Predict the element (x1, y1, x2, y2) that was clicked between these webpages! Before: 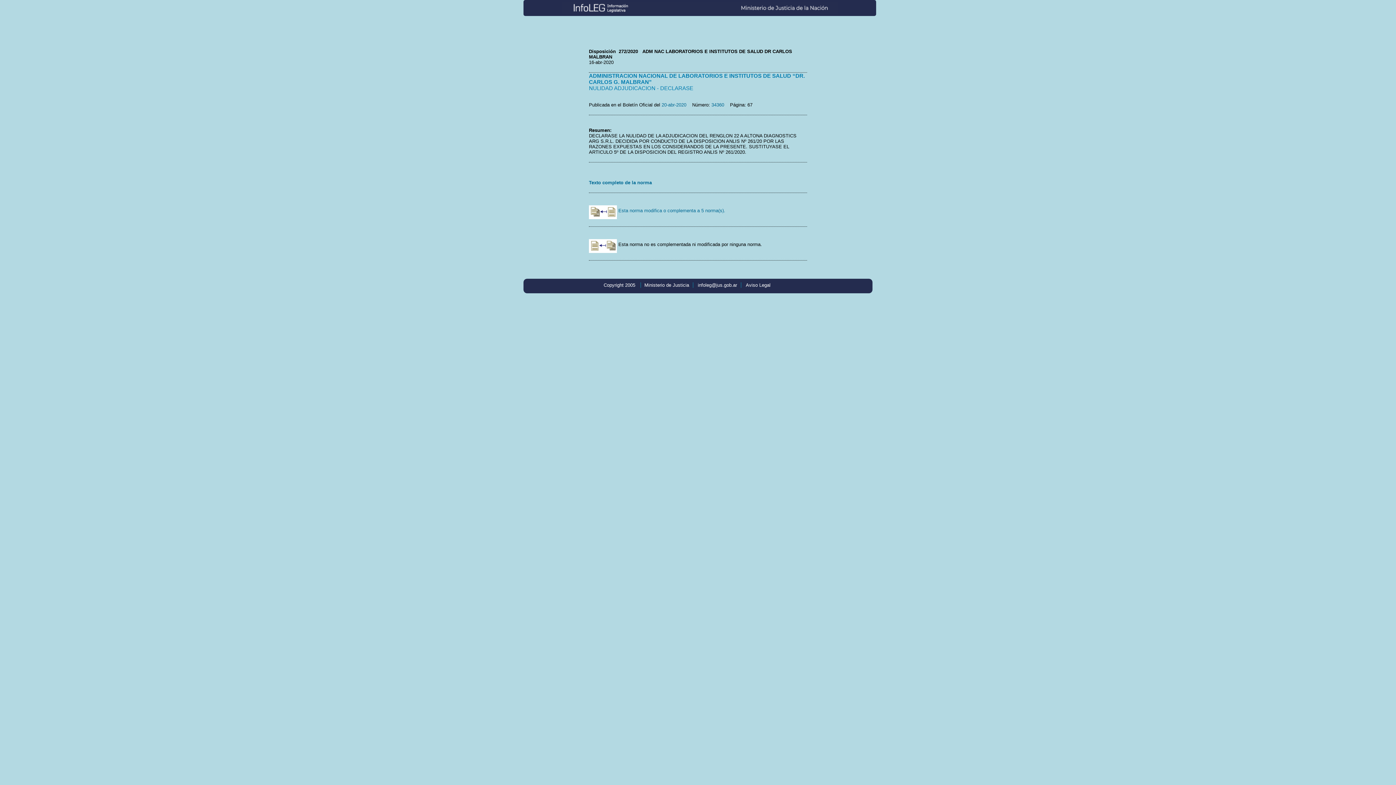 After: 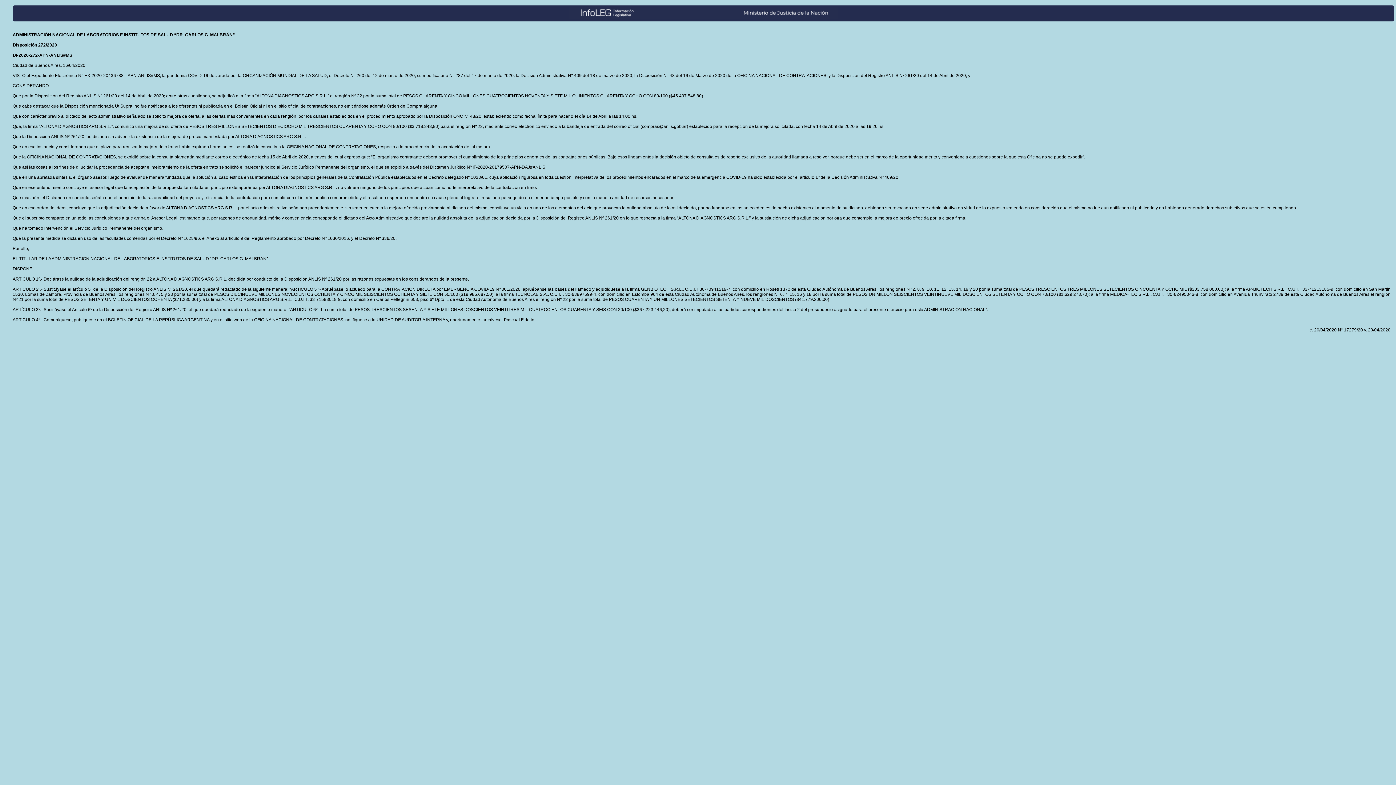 Action: label: Texto completo de la norma bbox: (589, 180, 652, 185)